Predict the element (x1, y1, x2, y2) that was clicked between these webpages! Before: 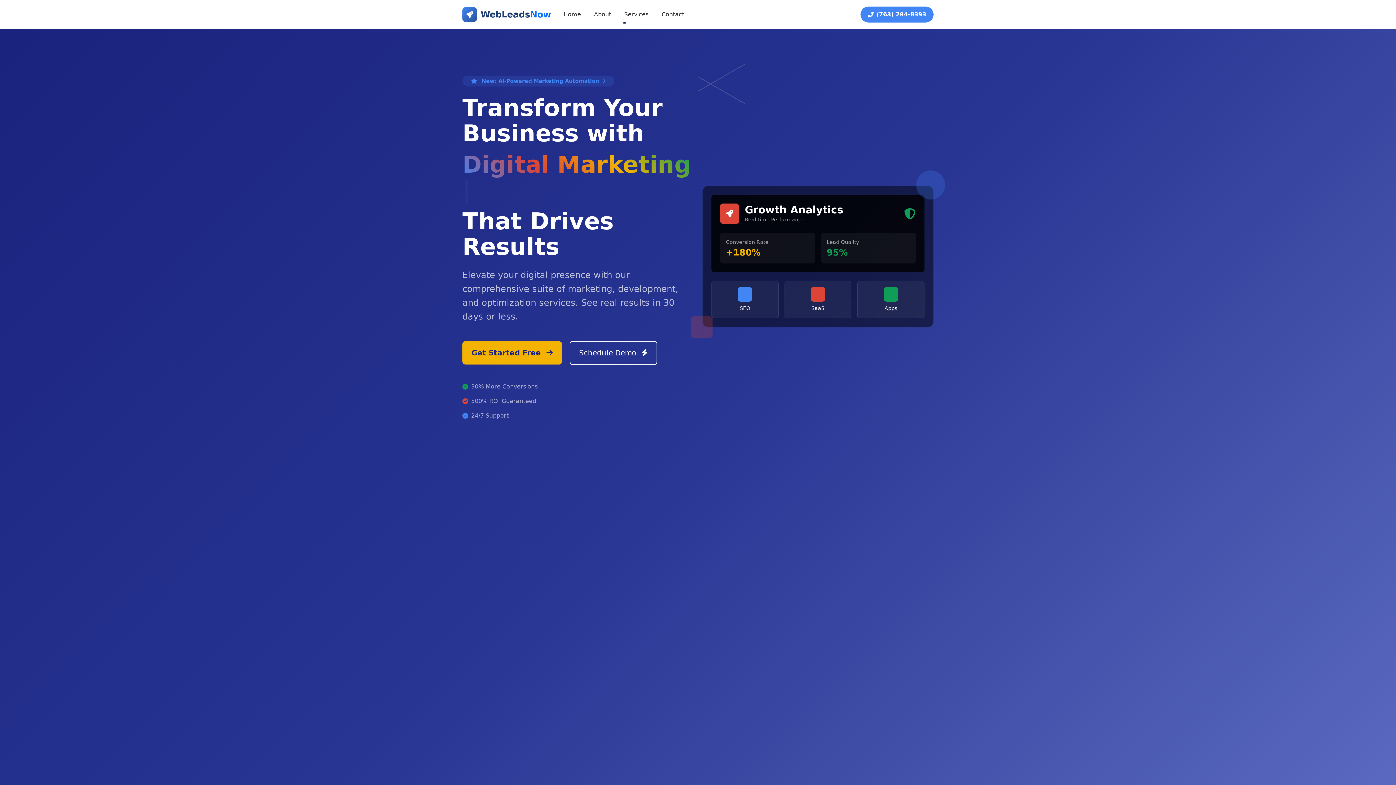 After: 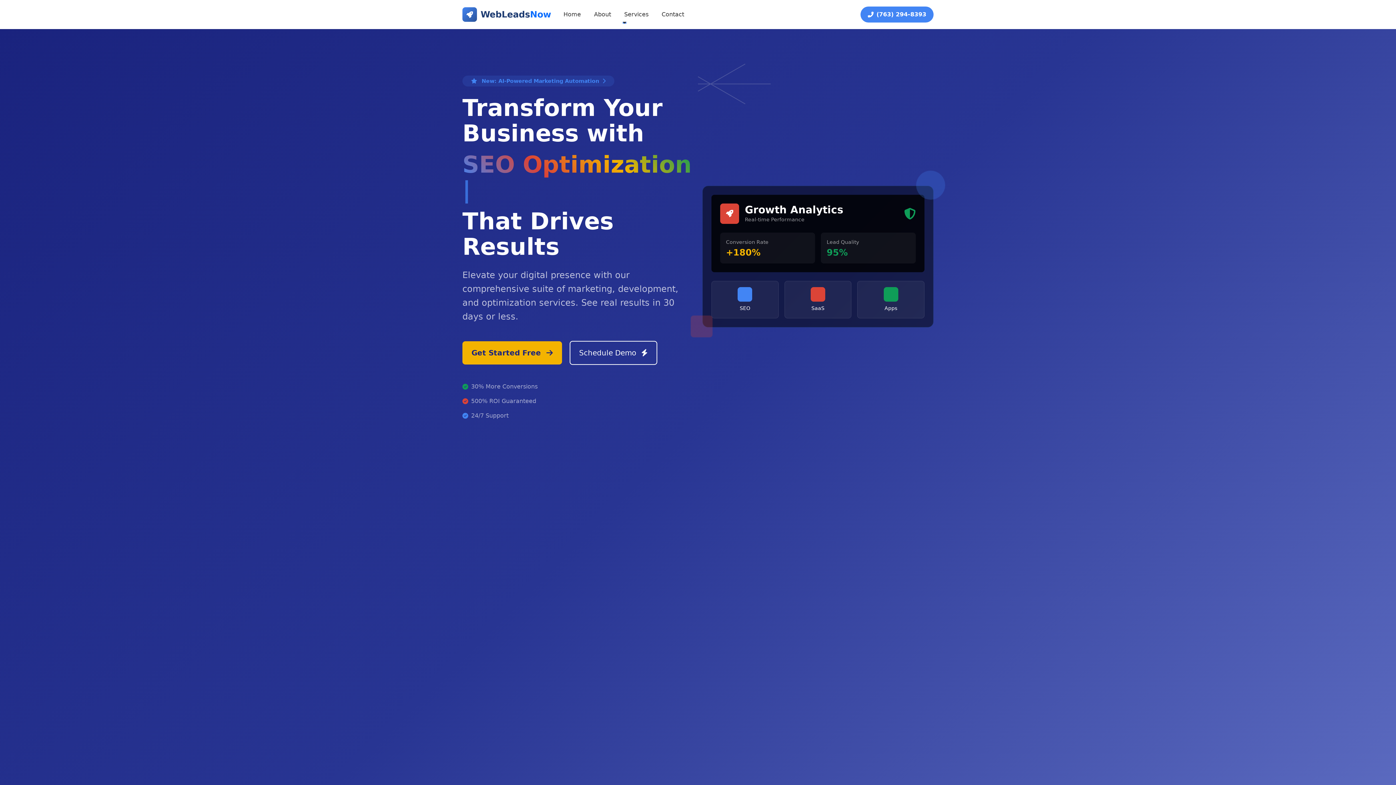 Action: bbox: (462, 5, 551, 23) label: WebLeadsNow